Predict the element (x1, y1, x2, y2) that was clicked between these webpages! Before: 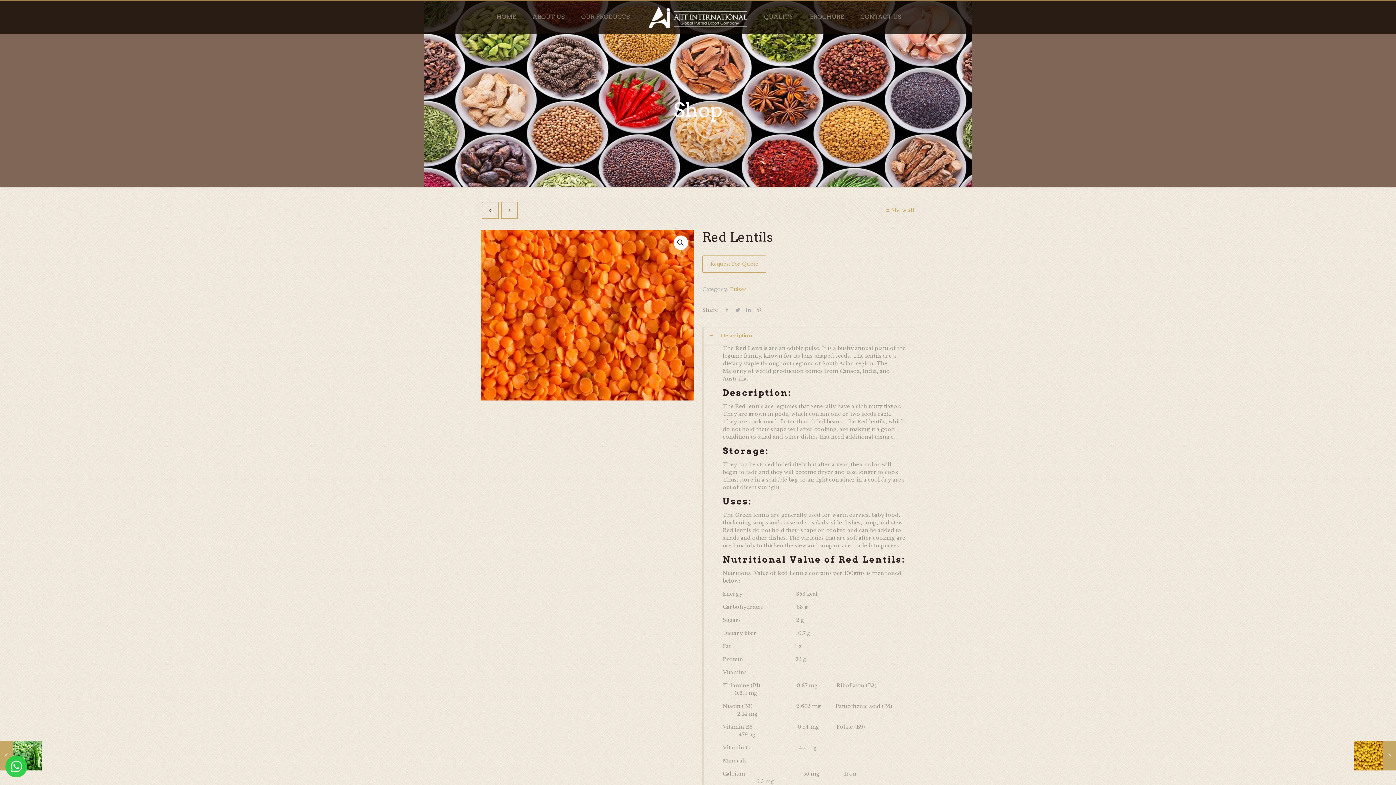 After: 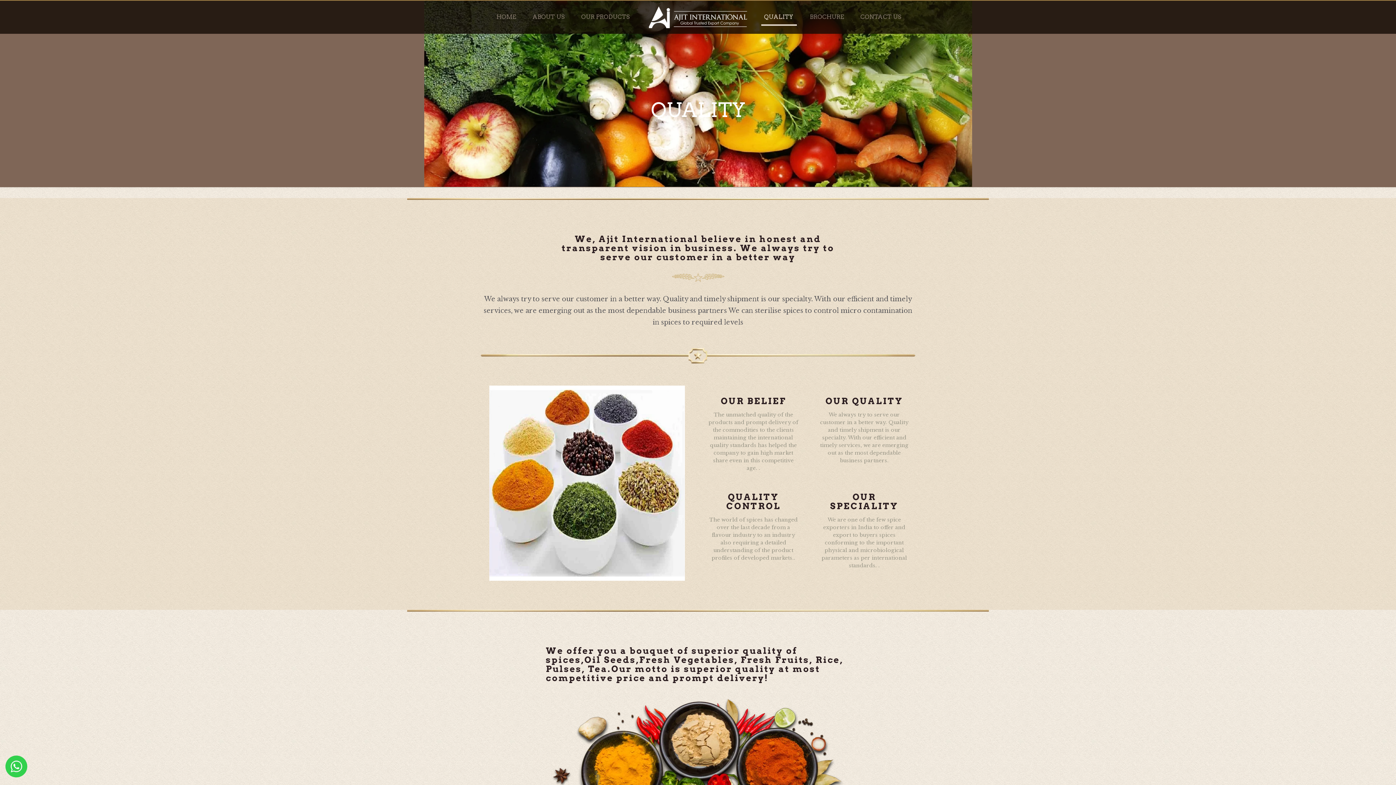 Action: bbox: (757, 0, 801, 33) label: QUALITY